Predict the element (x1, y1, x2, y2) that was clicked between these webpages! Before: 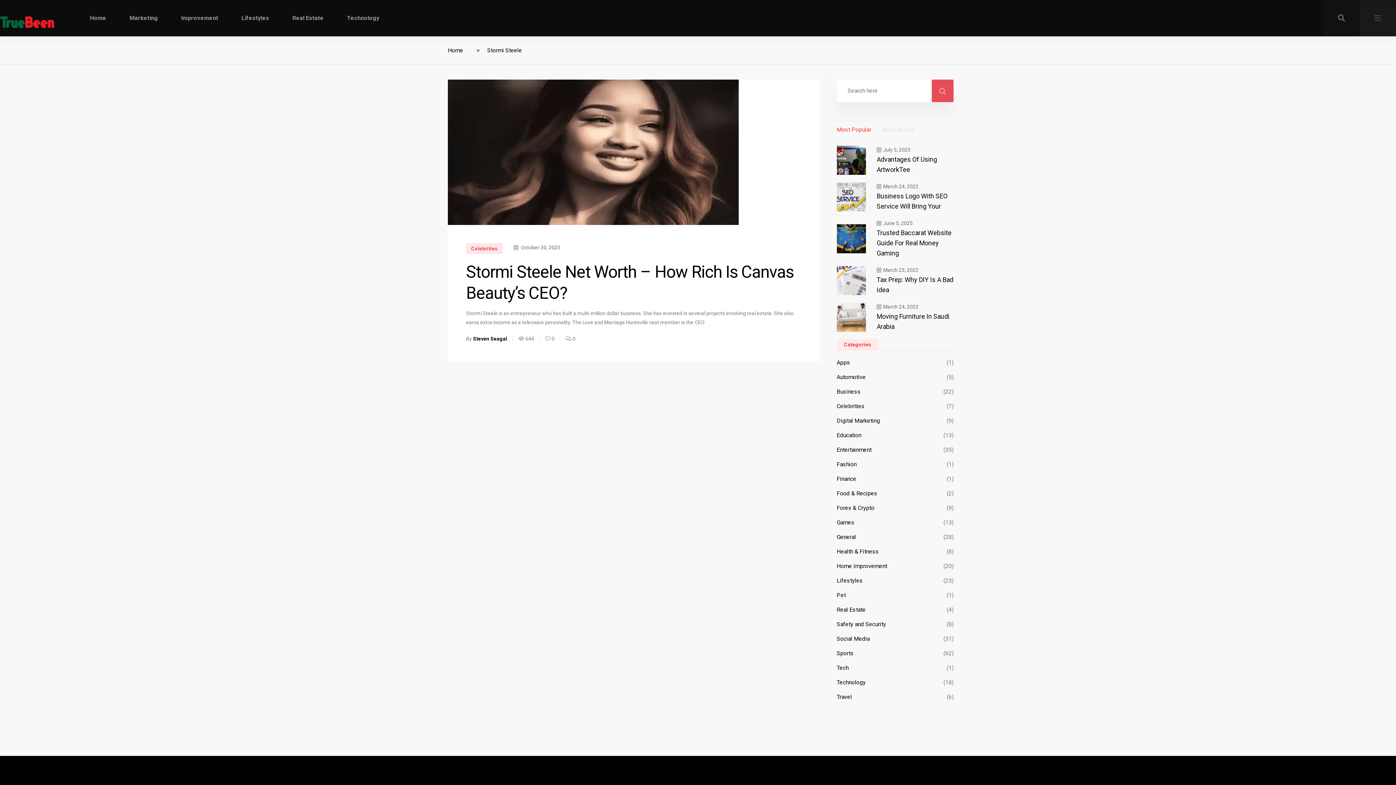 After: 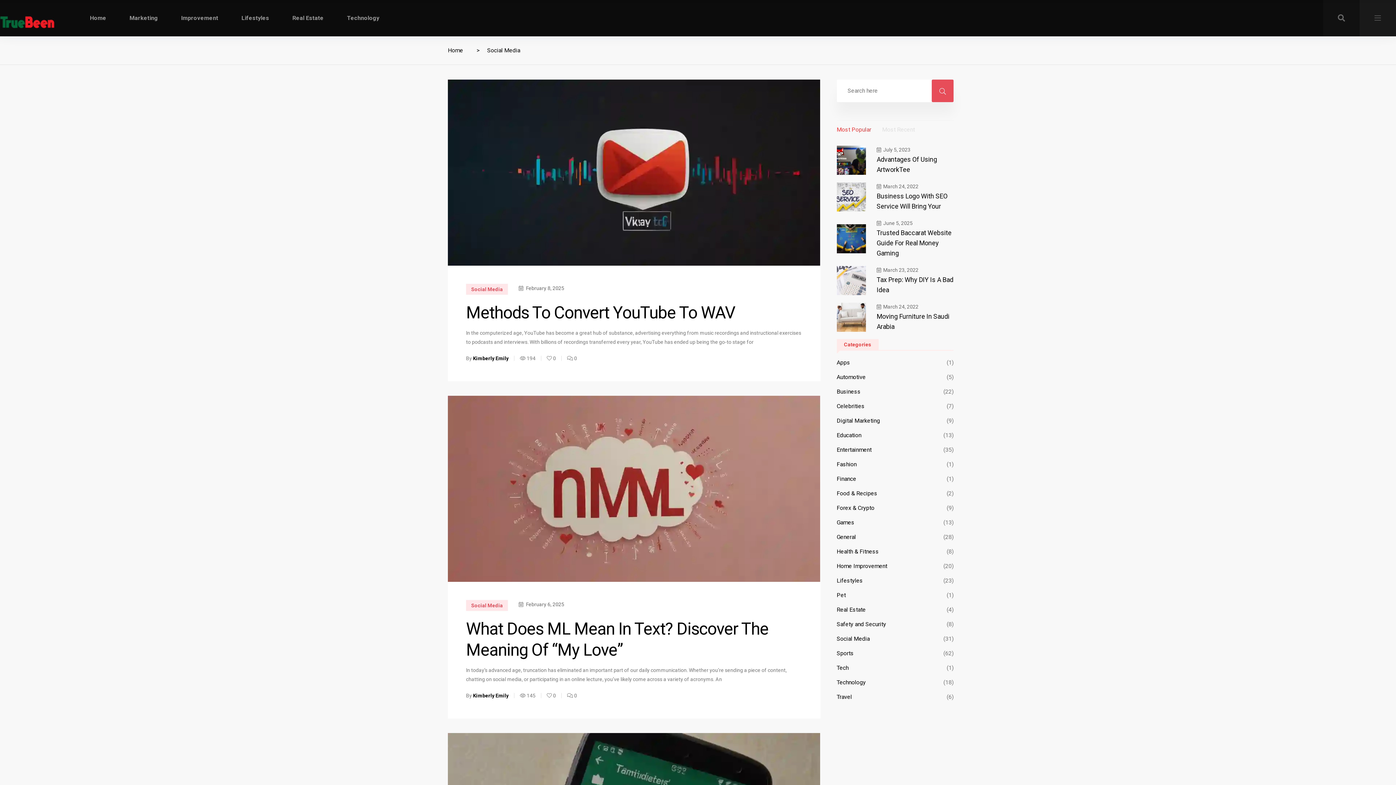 Action: label: Social Media bbox: (836, 634, 870, 643)